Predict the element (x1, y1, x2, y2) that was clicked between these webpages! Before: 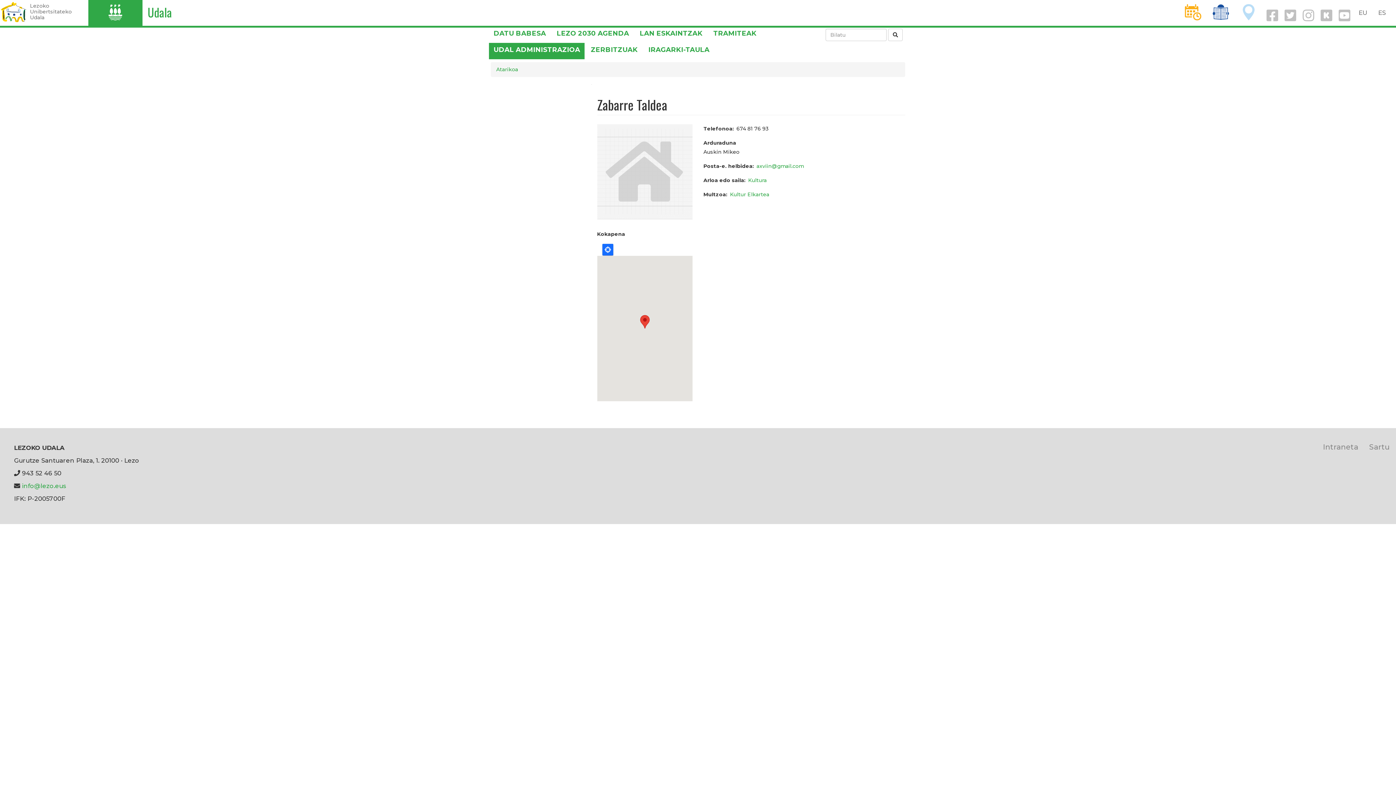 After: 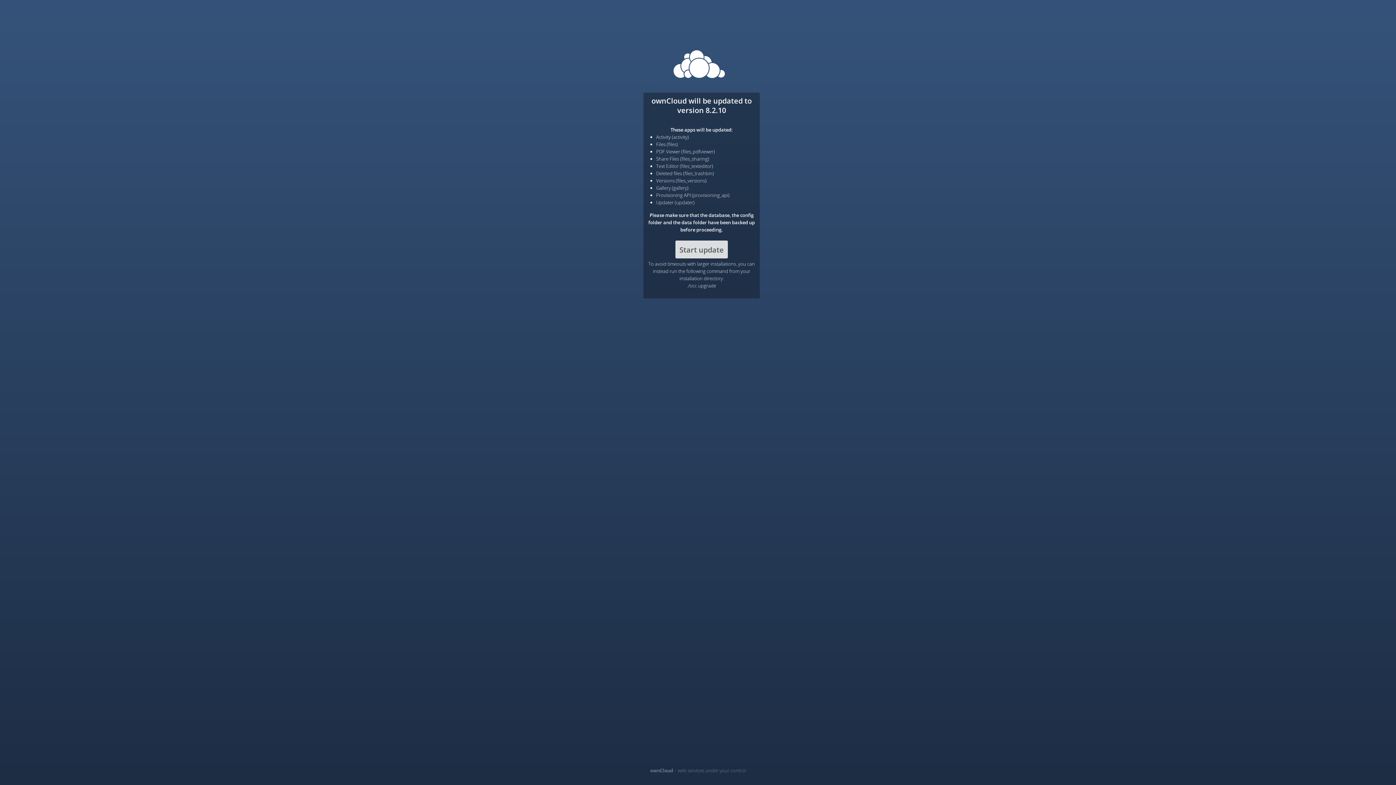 Action: label: Intraneta bbox: (1317, 434, 1364, 452)